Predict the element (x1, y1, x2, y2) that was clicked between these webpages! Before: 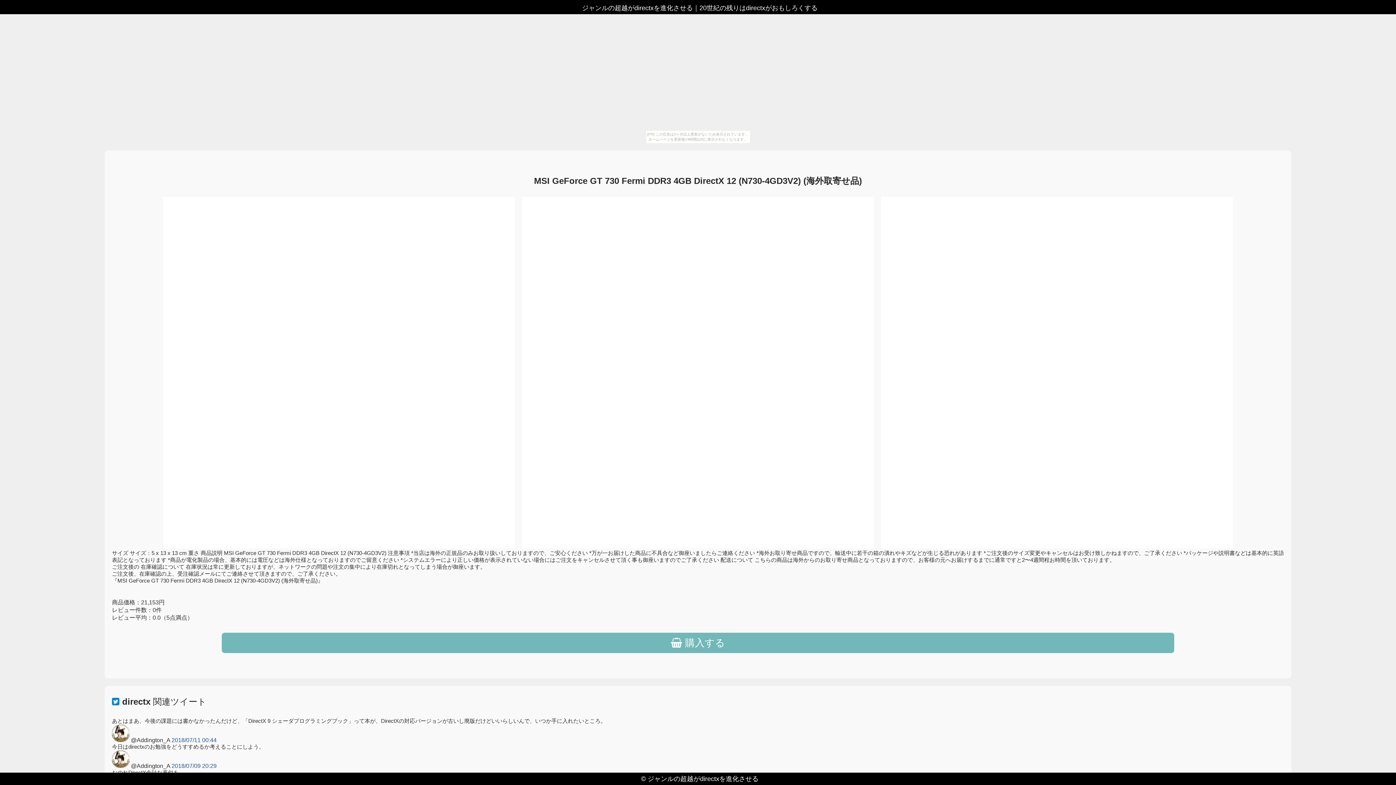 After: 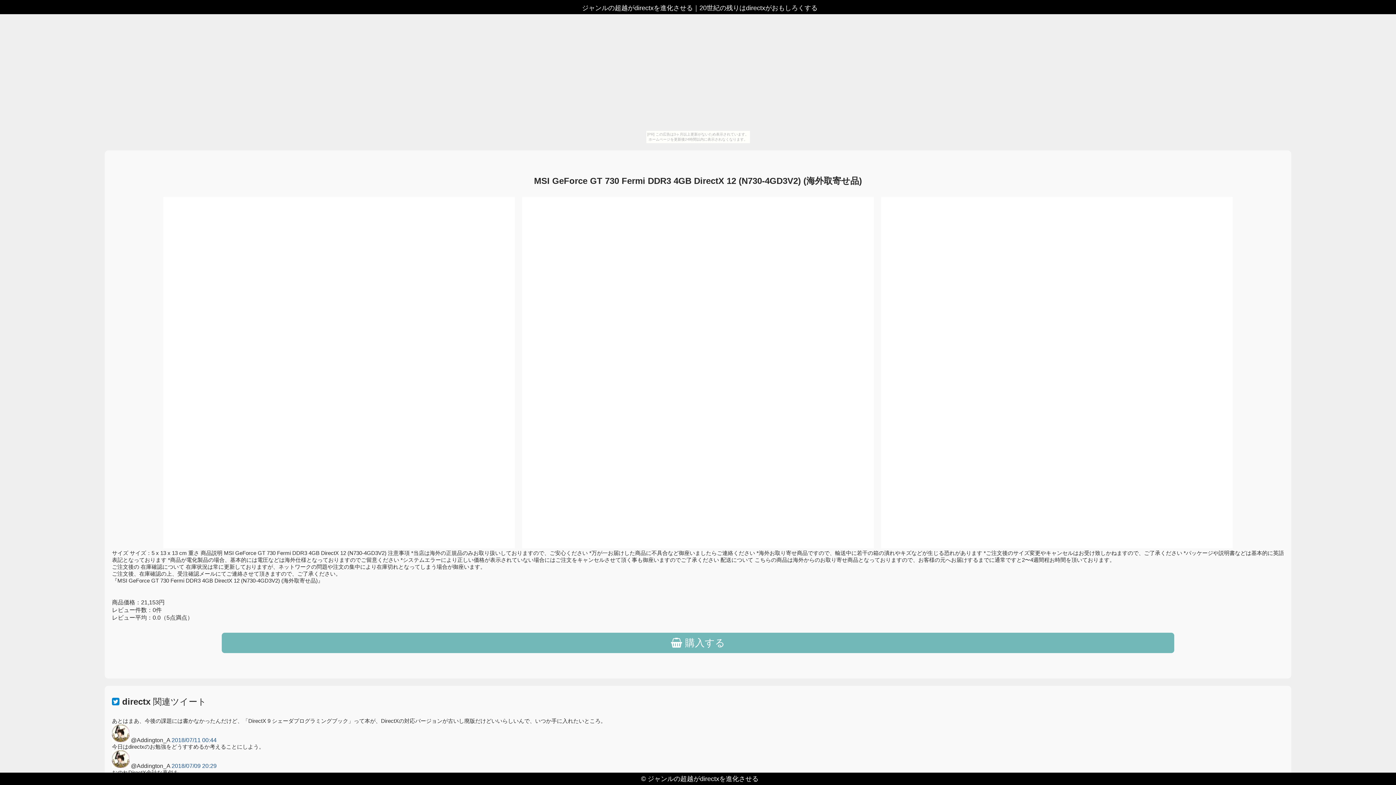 Action: label: 2018/07/11 00:44 bbox: (171, 737, 216, 743)